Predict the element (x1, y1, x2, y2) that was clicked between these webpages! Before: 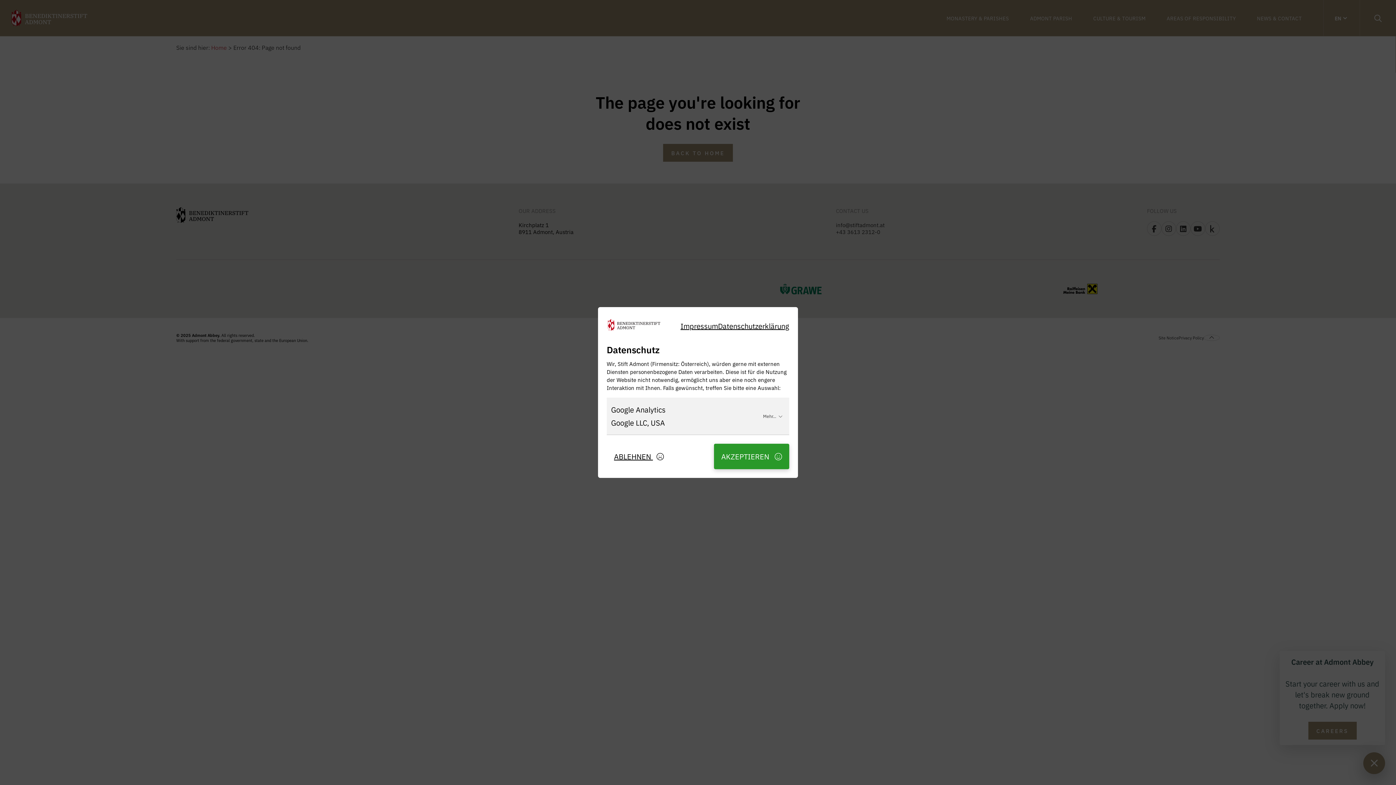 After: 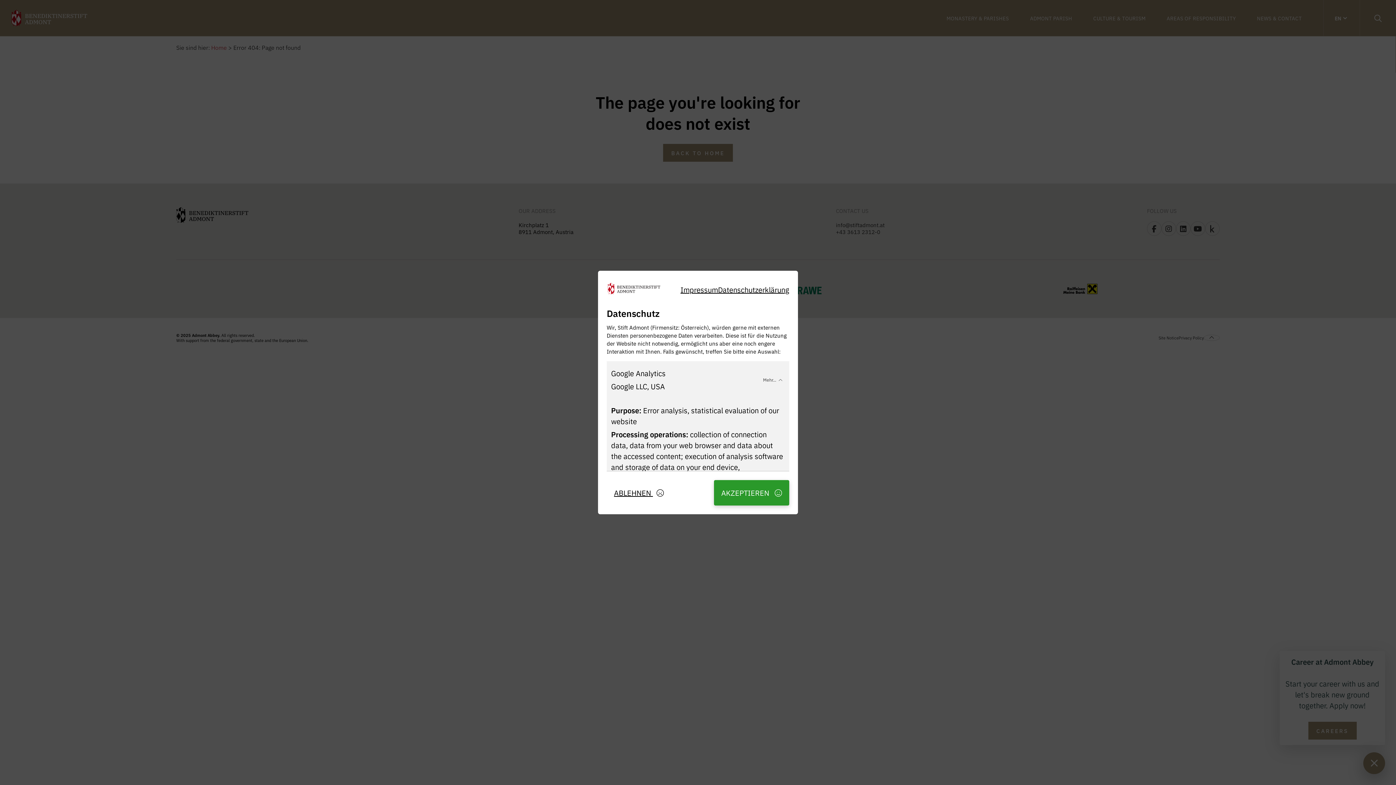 Action: label: Mehr... bbox: (761, 411, 785, 421)